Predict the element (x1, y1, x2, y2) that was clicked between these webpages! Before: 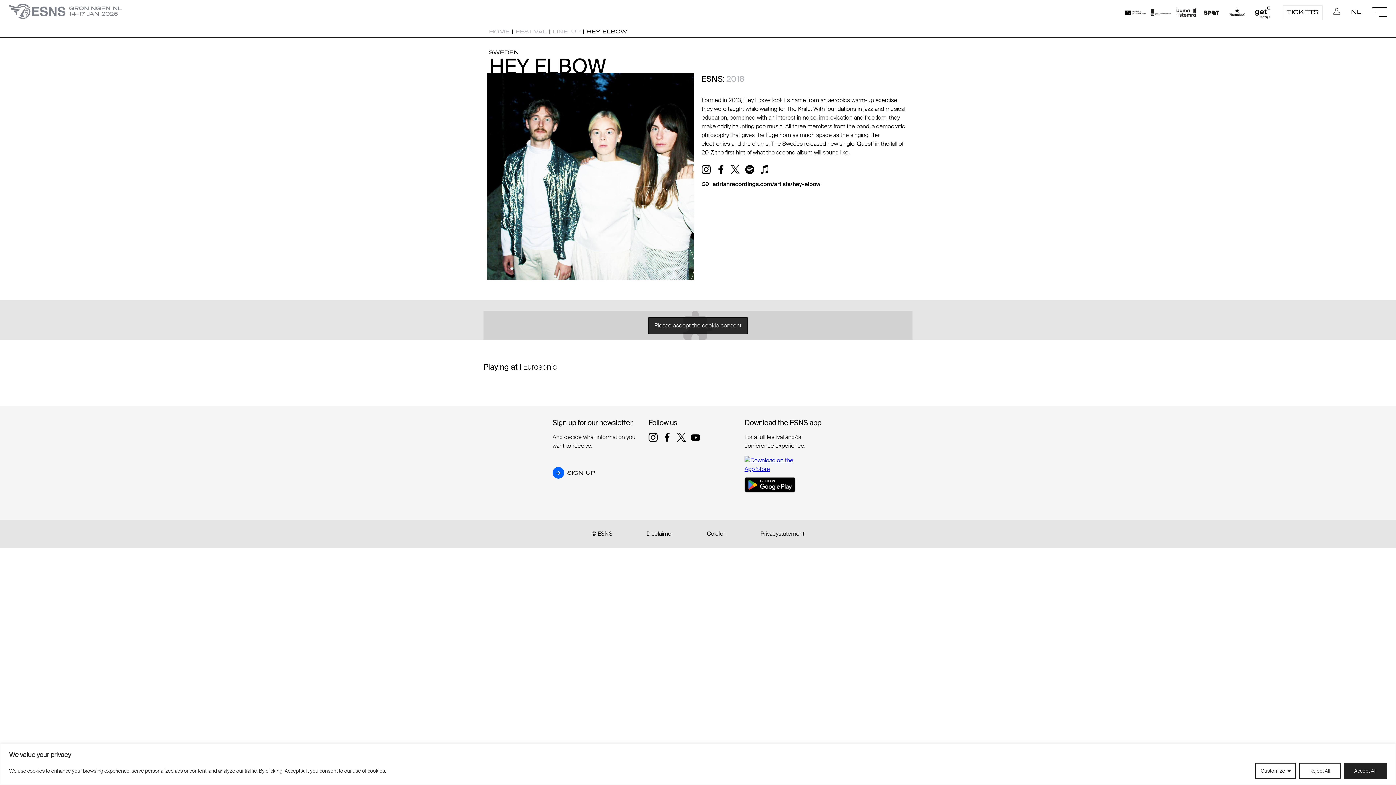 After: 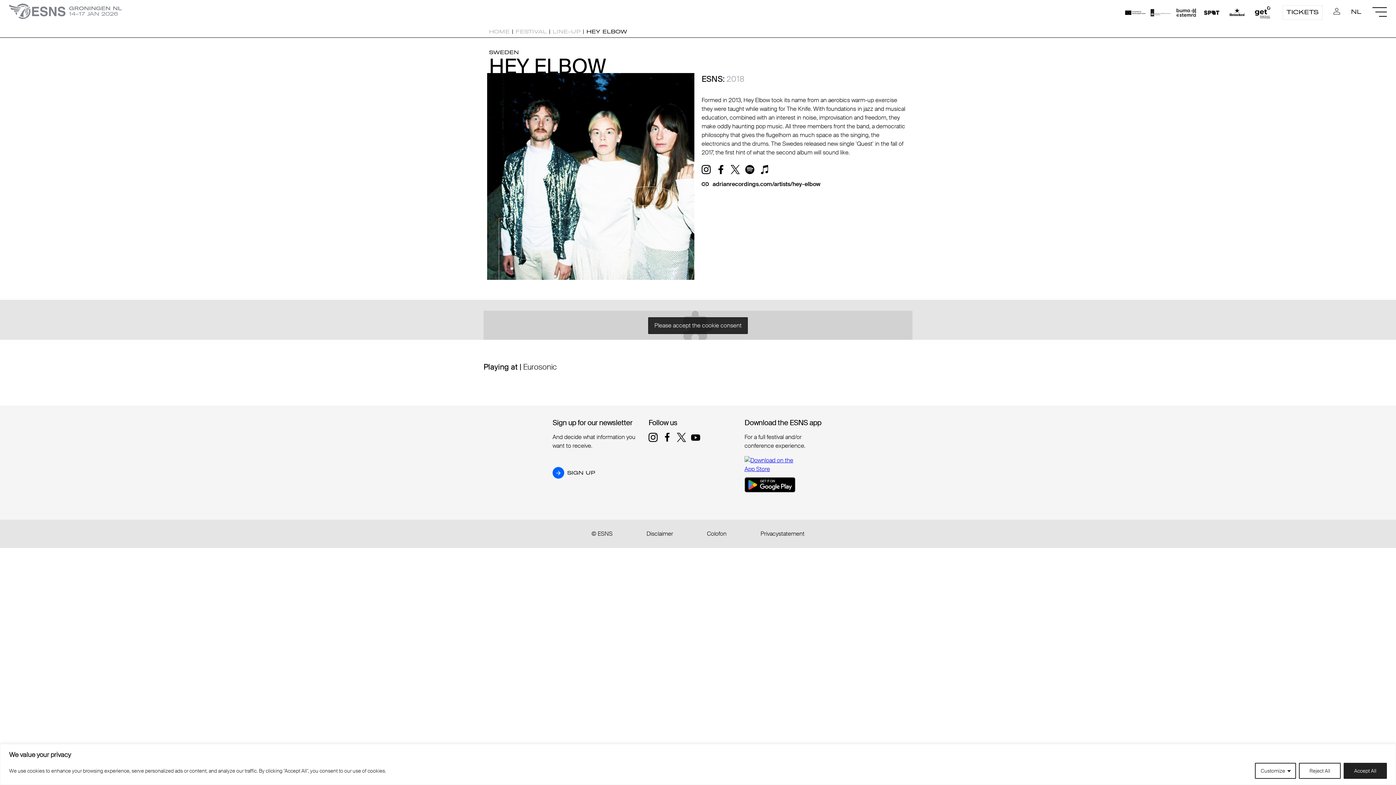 Action: bbox: (745, 165, 754, 174)